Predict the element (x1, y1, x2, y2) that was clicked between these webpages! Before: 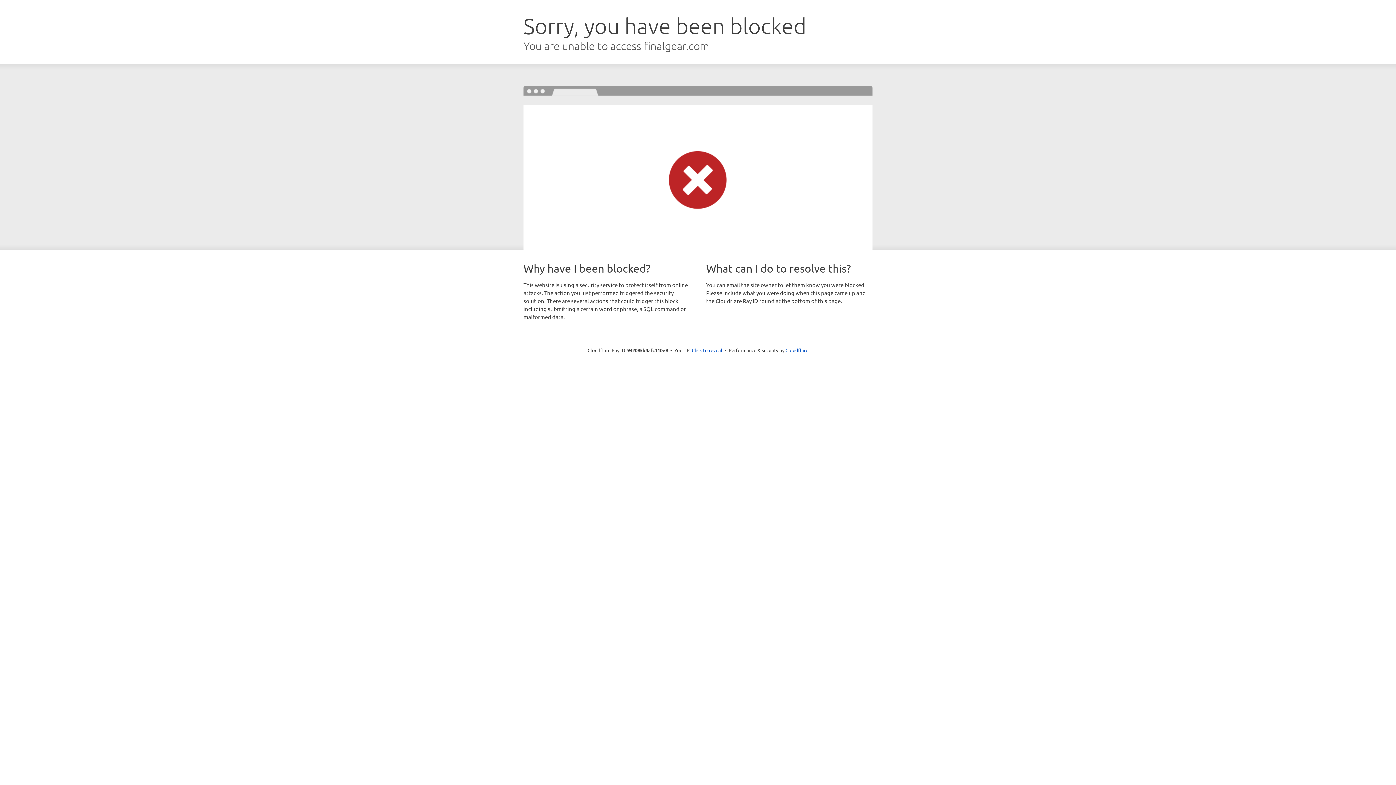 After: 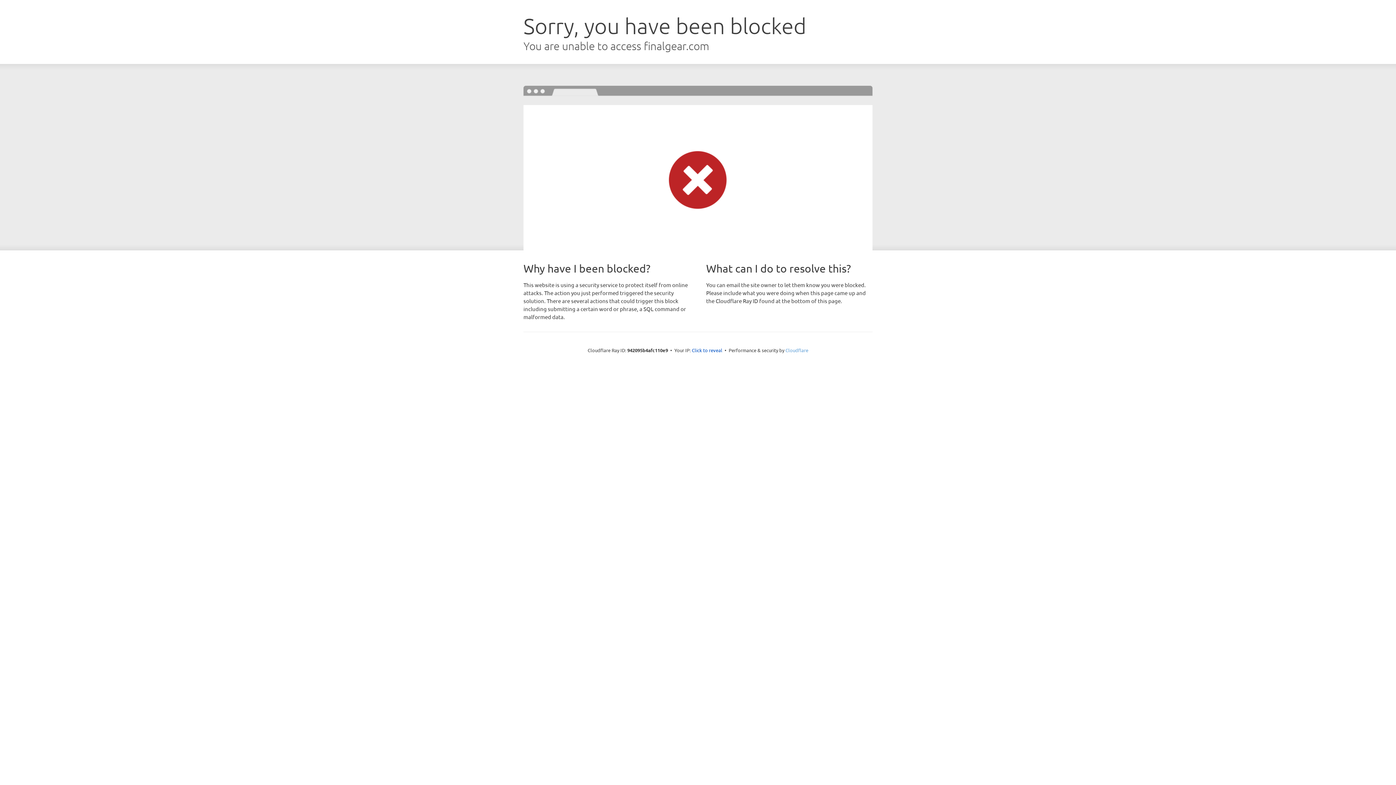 Action: bbox: (785, 347, 808, 353) label: Cloudflare